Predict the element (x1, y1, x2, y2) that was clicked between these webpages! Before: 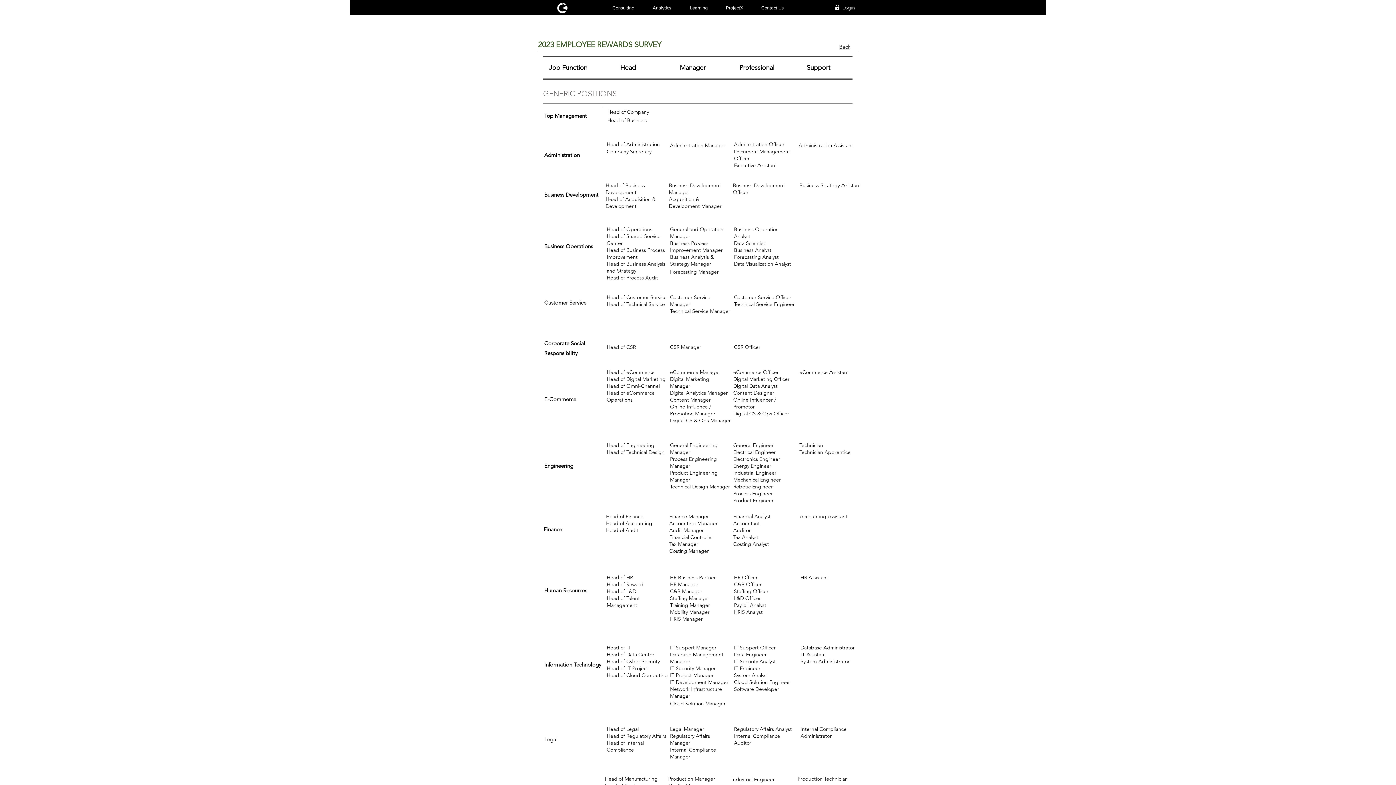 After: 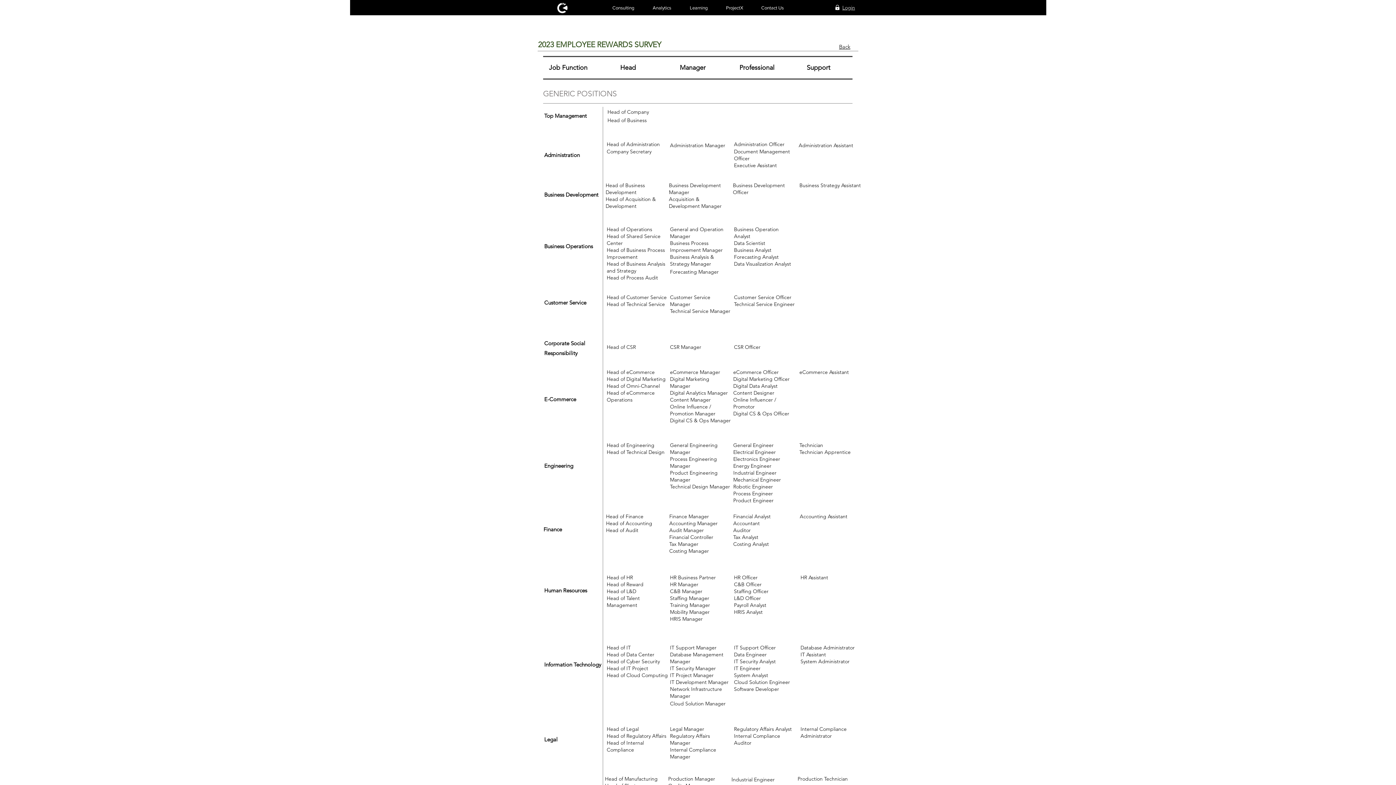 Action: bbox: (733, 513, 770, 520) label: Financial Analyst